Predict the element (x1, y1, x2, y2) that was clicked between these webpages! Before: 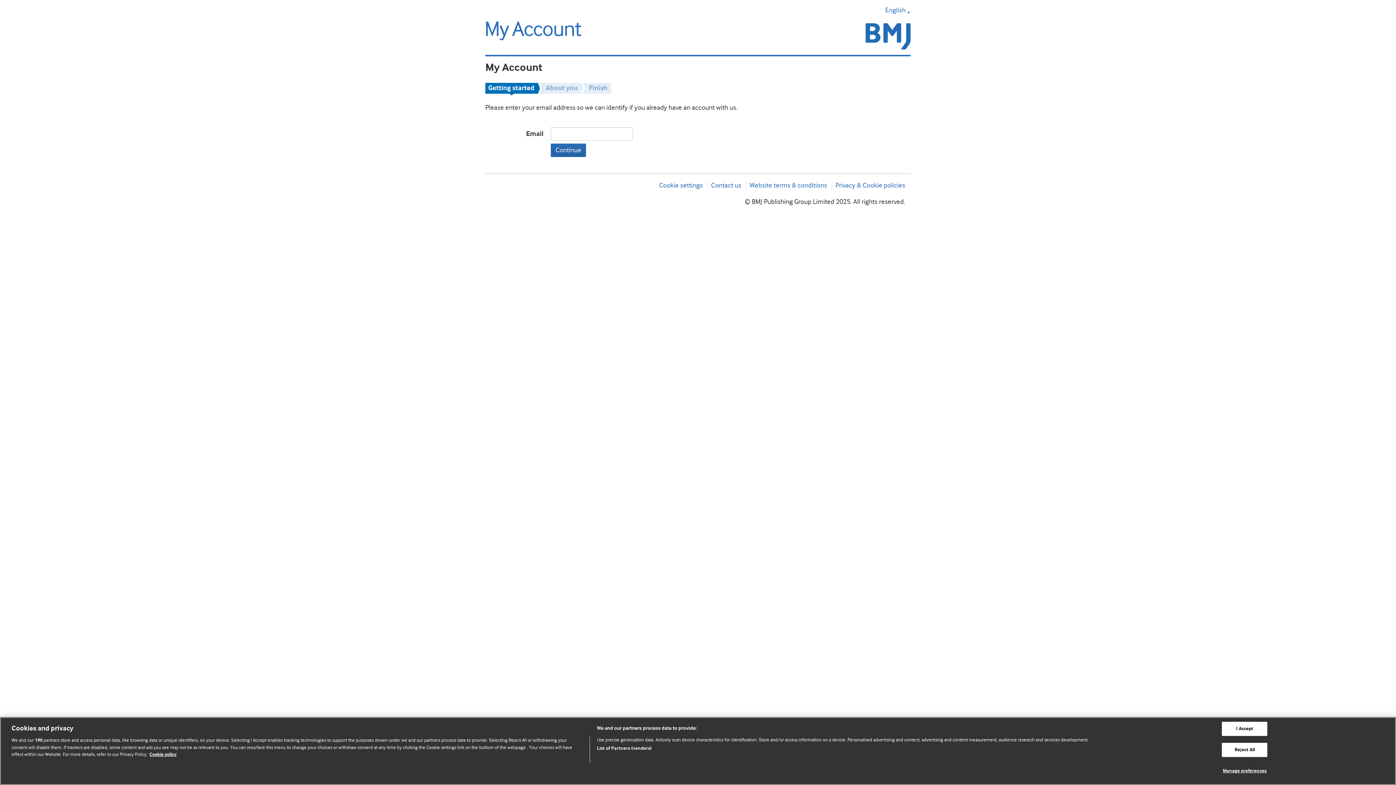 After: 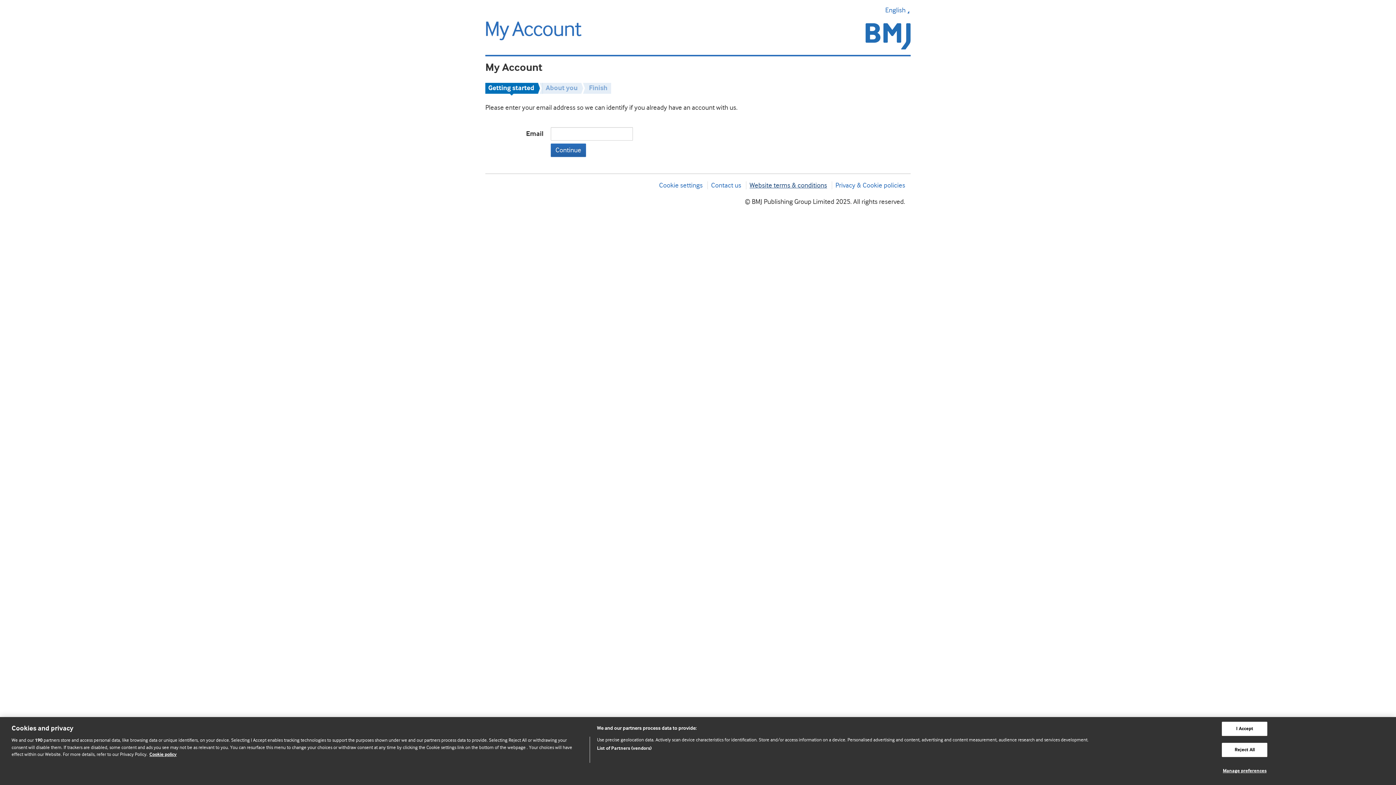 Action: label: Website terms & conditions bbox: (749, 181, 827, 189)